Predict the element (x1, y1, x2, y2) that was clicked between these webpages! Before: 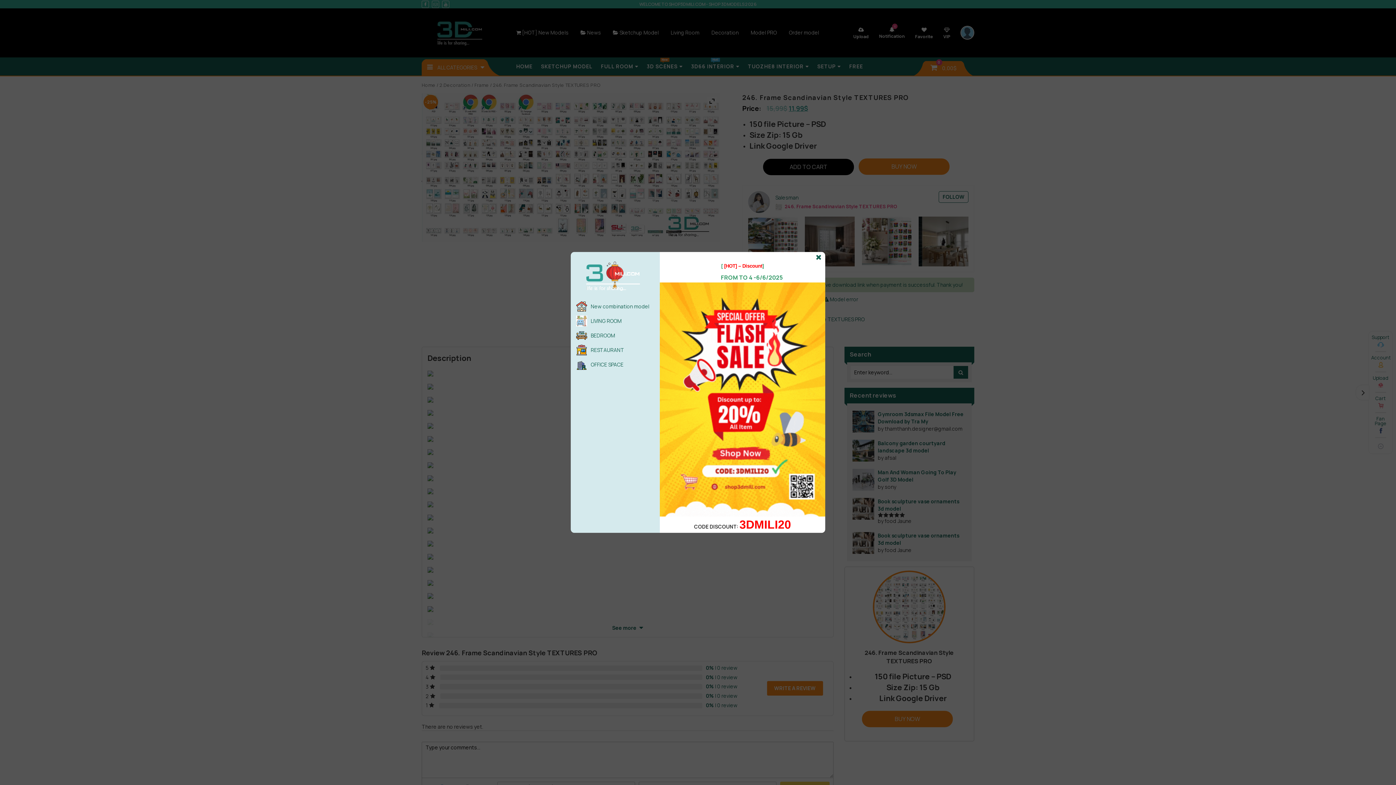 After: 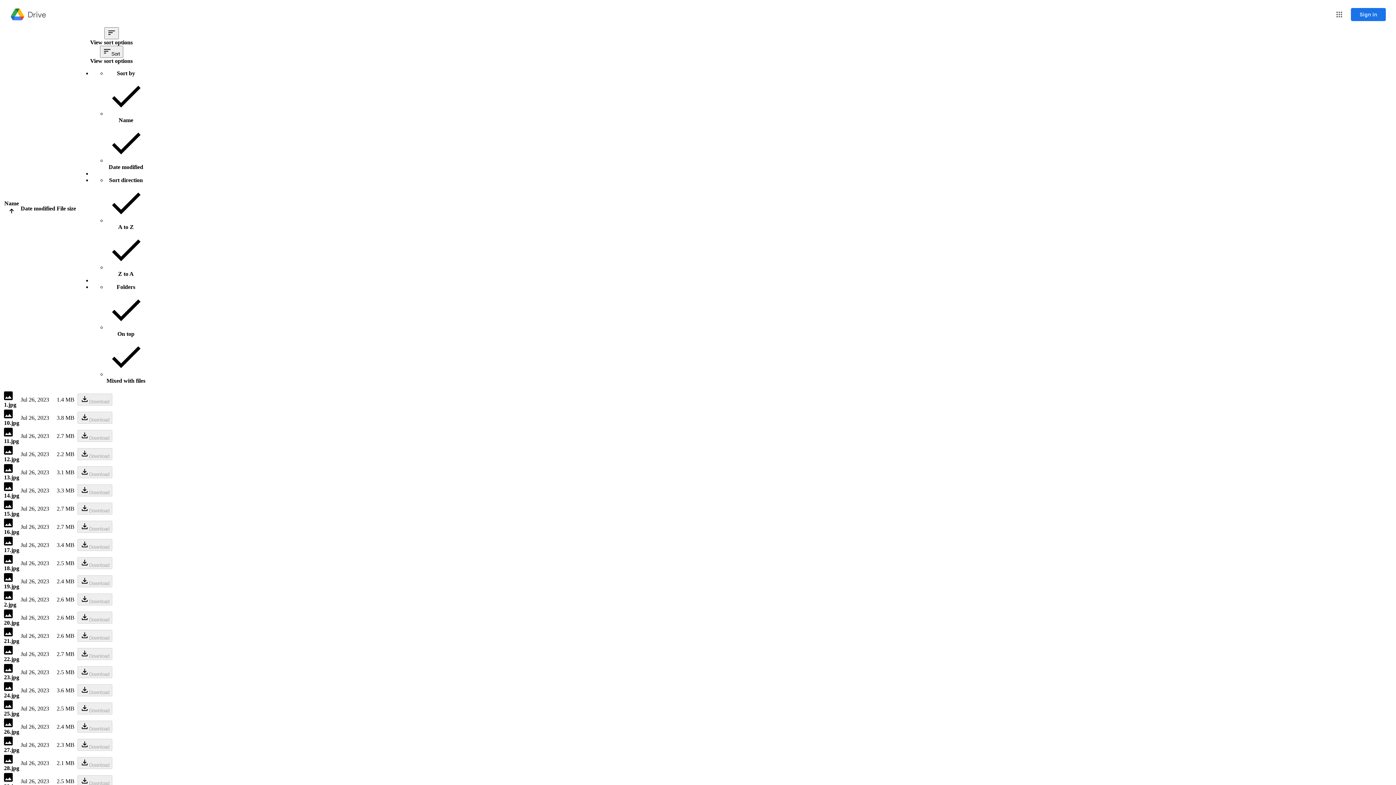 Action: label: New combination model bbox: (576, 301, 654, 312)